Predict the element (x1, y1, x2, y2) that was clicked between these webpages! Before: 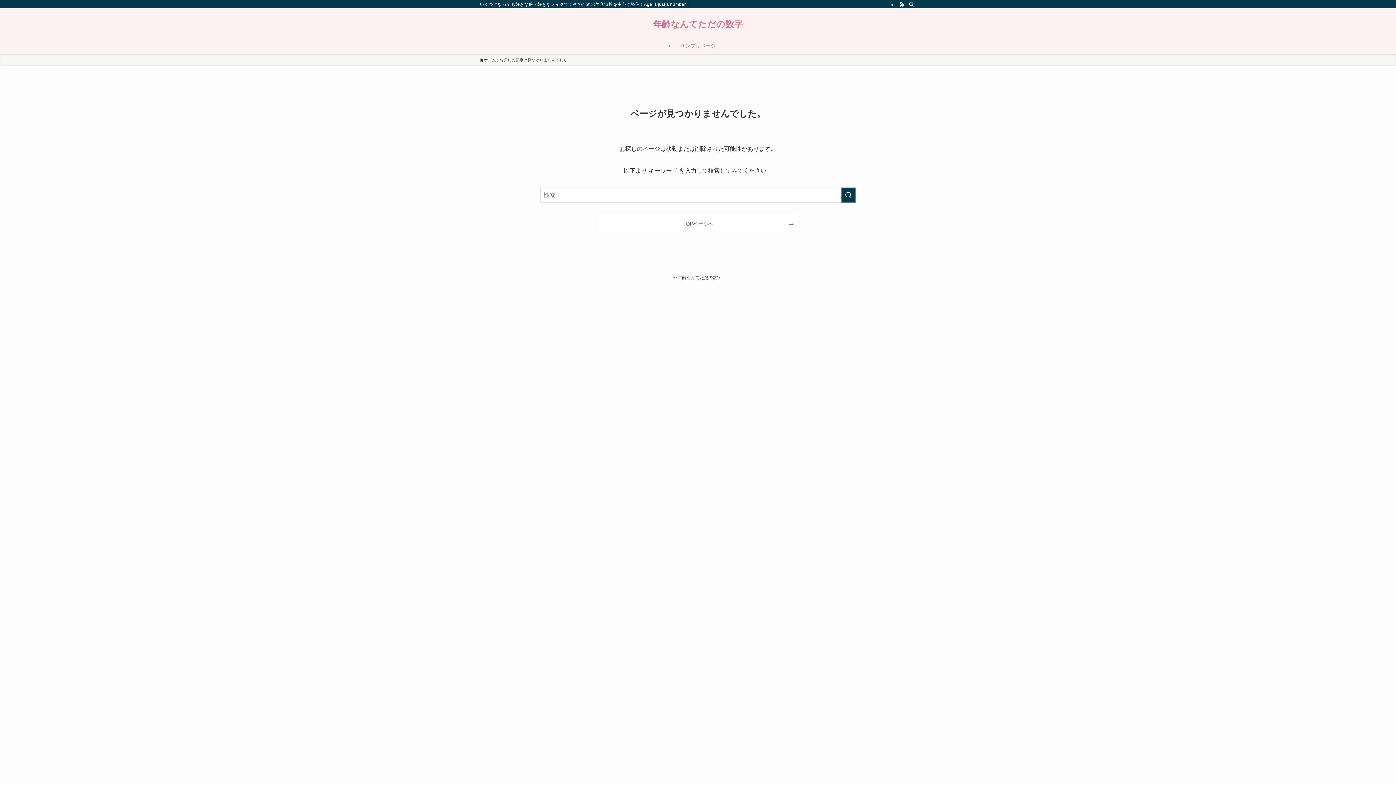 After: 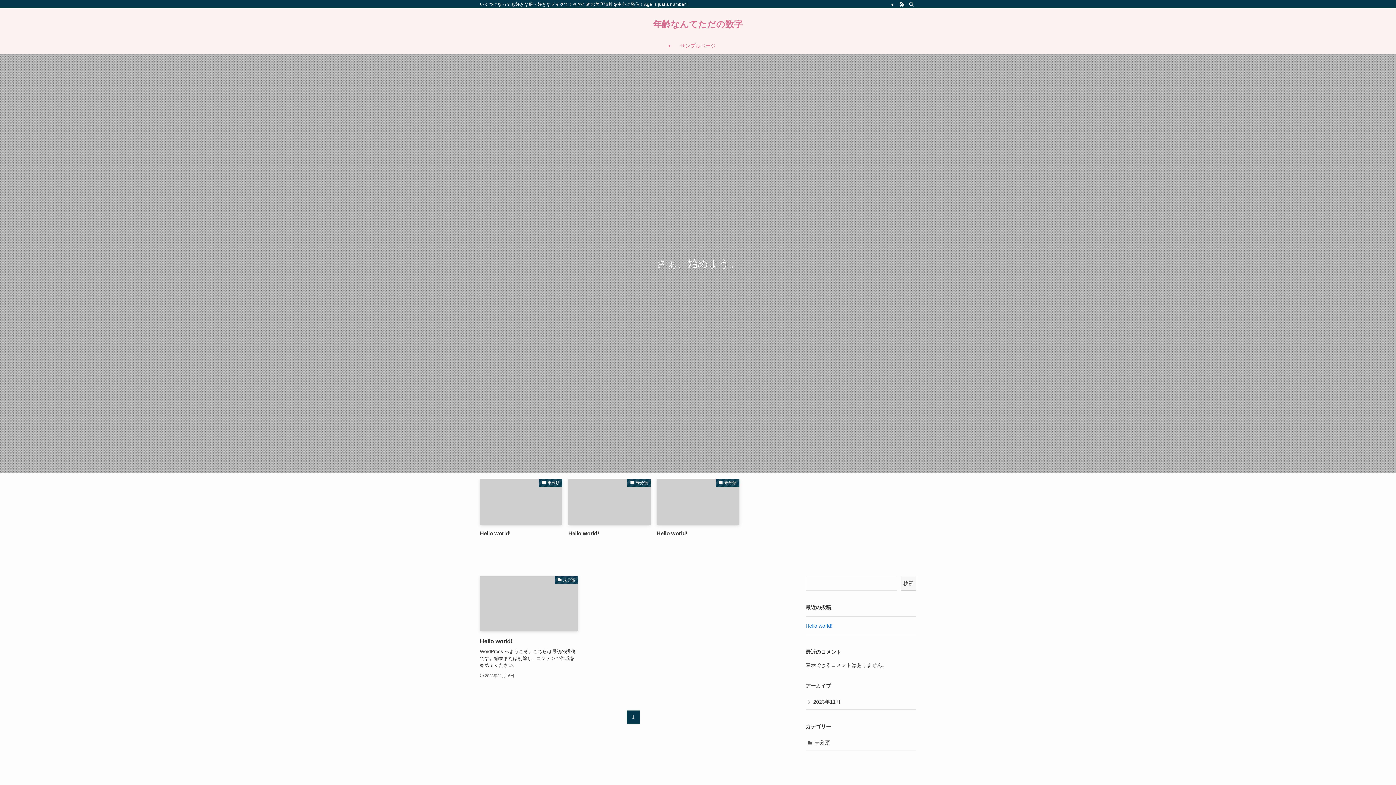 Action: bbox: (480, 57, 496, 63) label: ホーム